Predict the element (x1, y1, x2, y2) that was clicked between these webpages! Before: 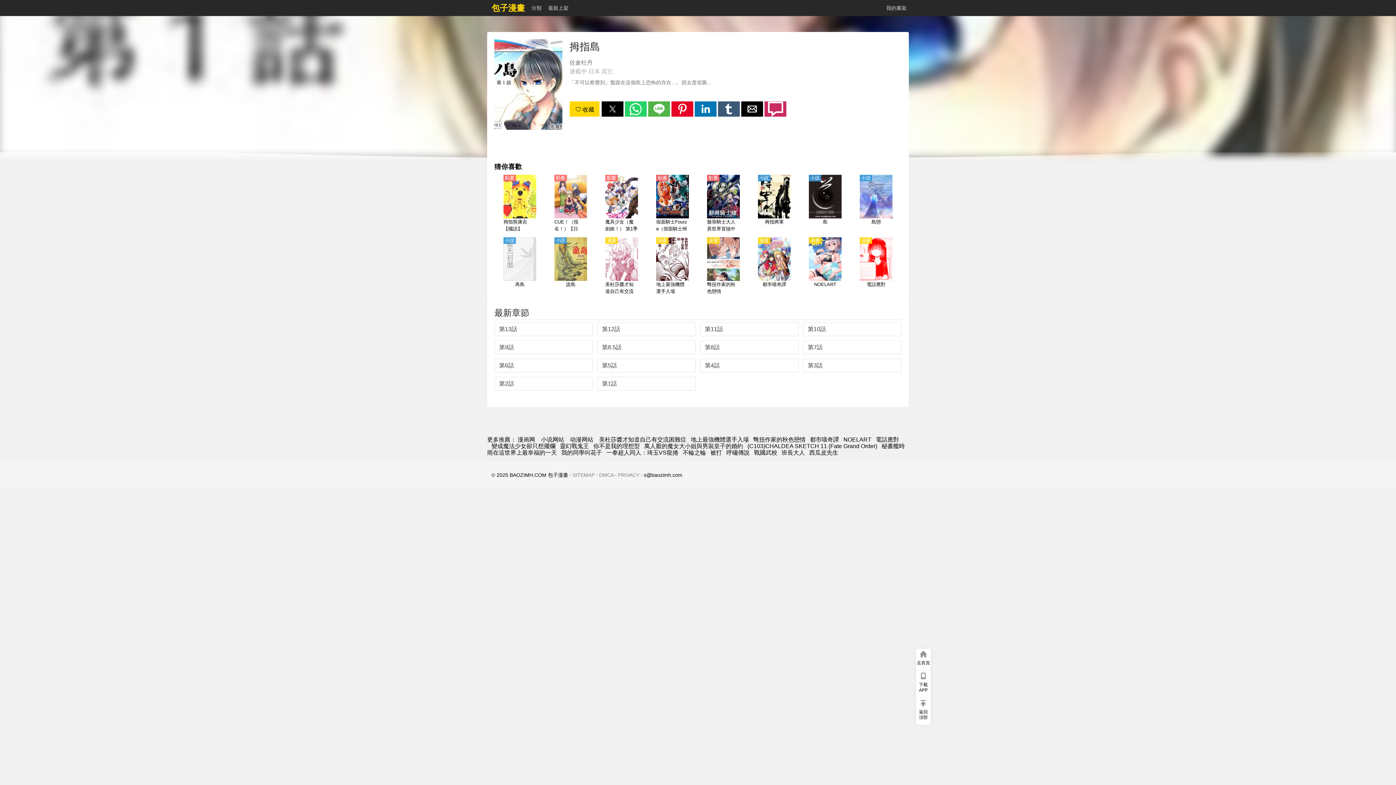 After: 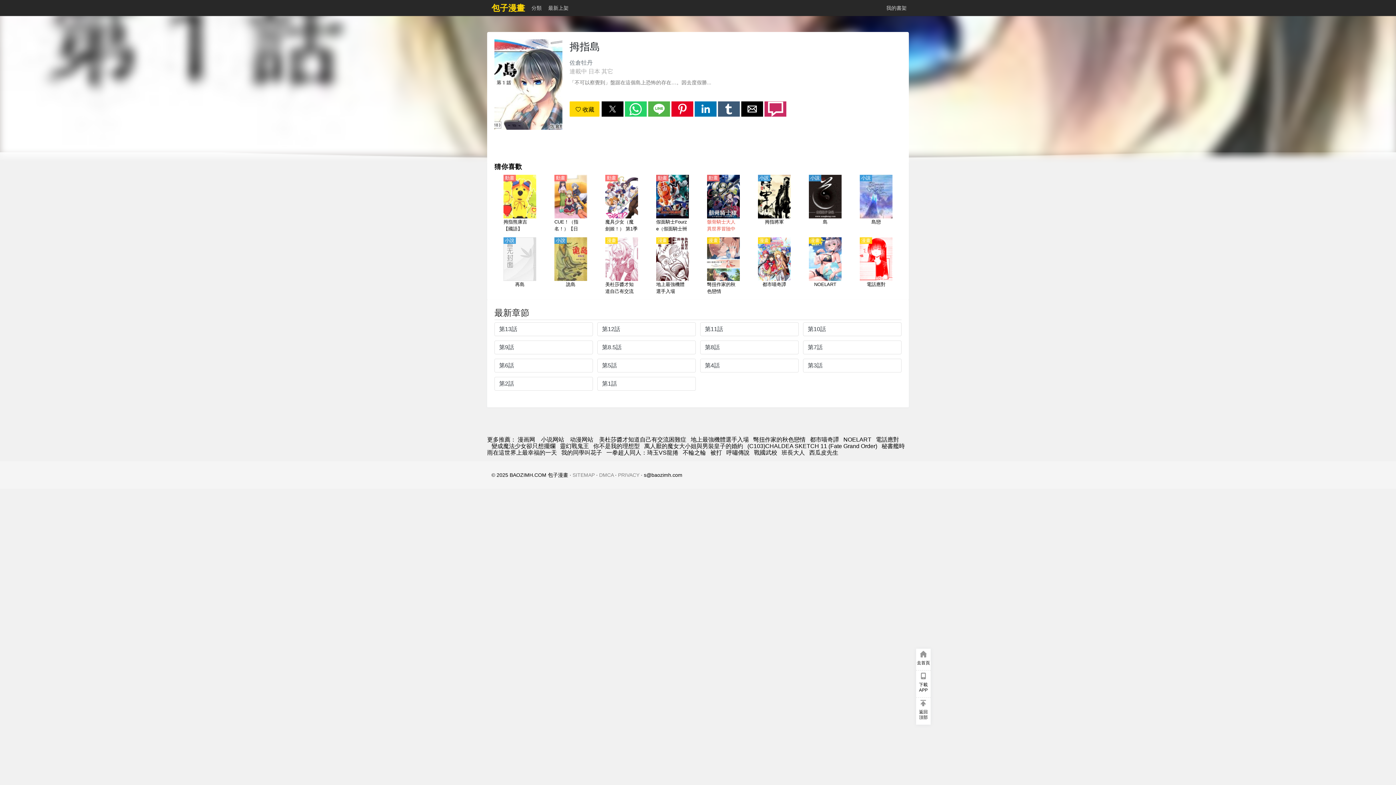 Action: bbox: (707, 174, 740, 233) label: 骸骨騎士大人異世界冒險中【日語】